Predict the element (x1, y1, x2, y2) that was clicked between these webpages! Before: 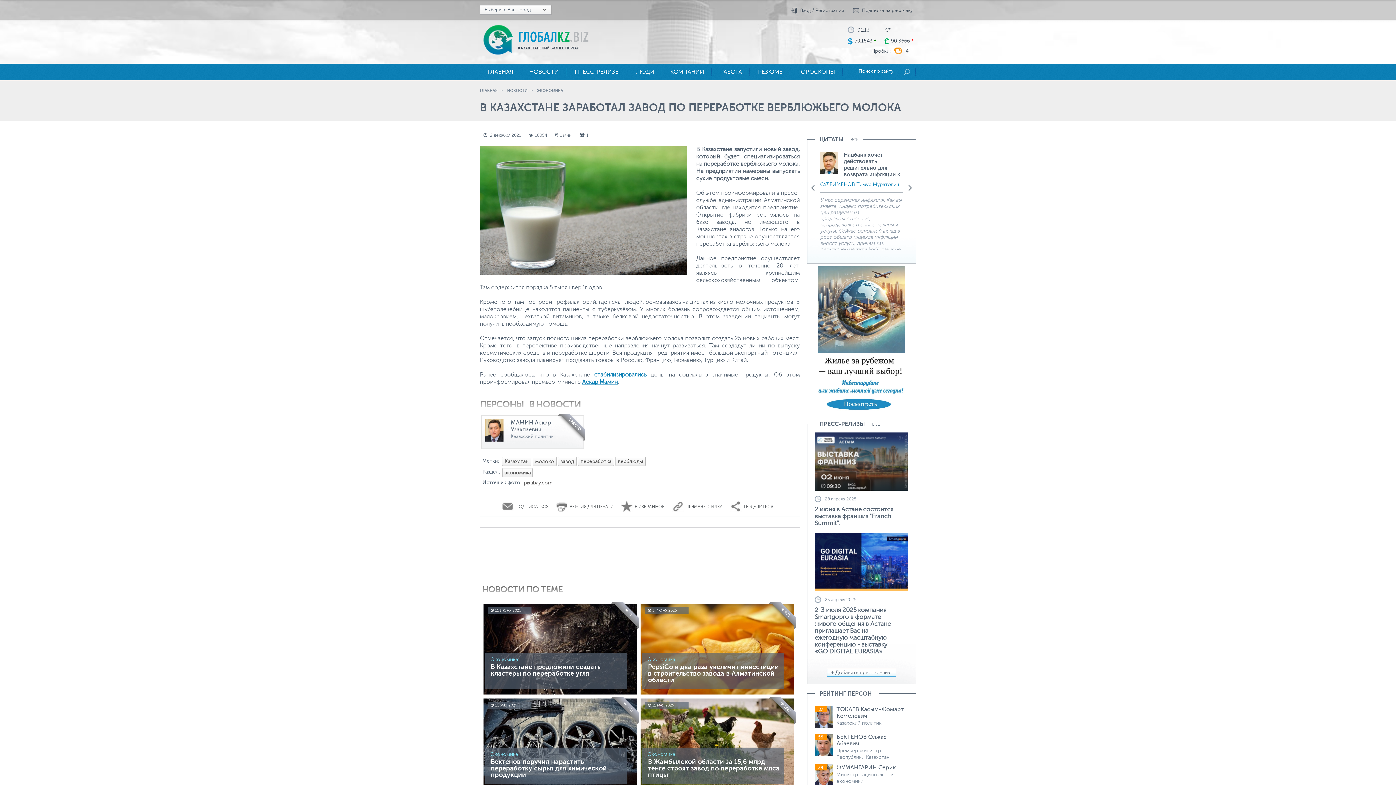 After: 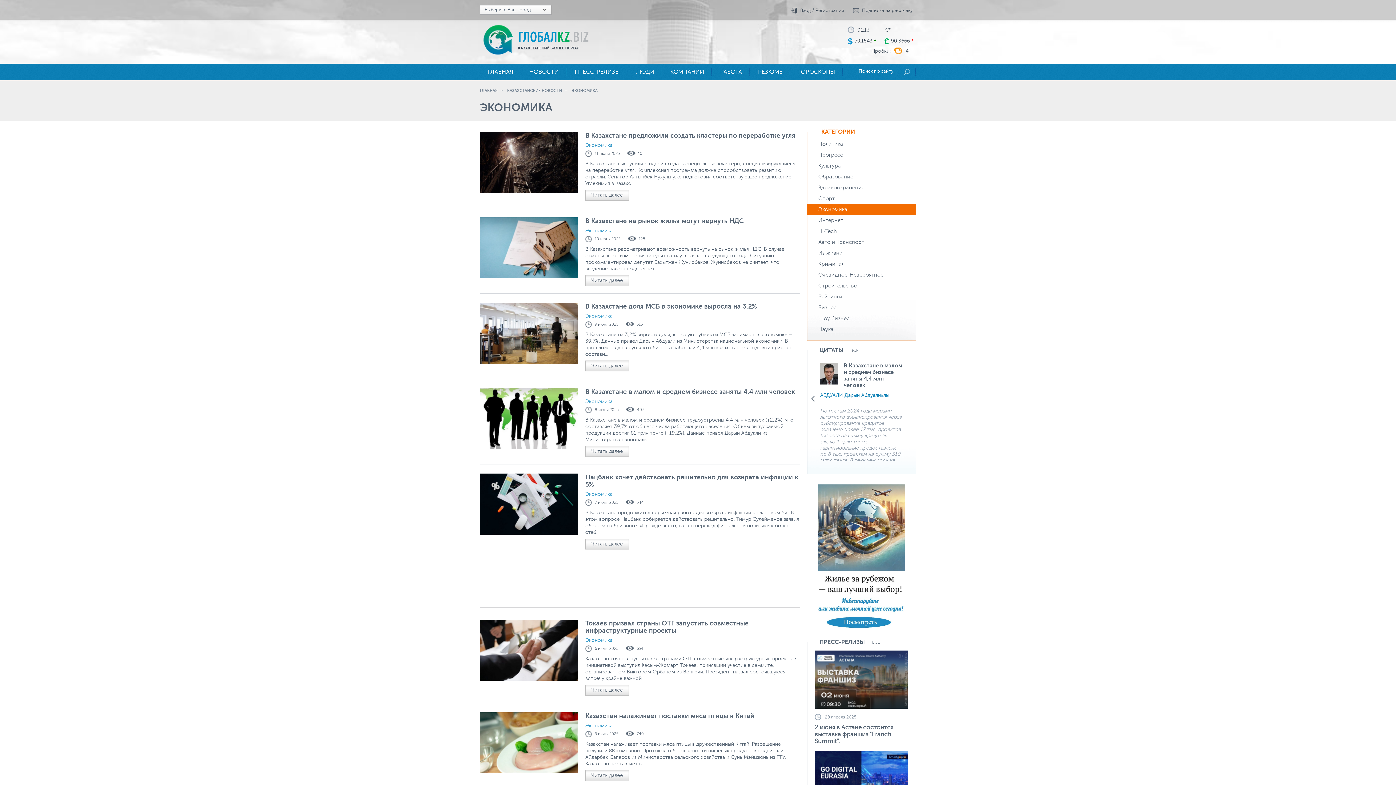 Action: label: Экономика bbox: (490, 657, 518, 662)